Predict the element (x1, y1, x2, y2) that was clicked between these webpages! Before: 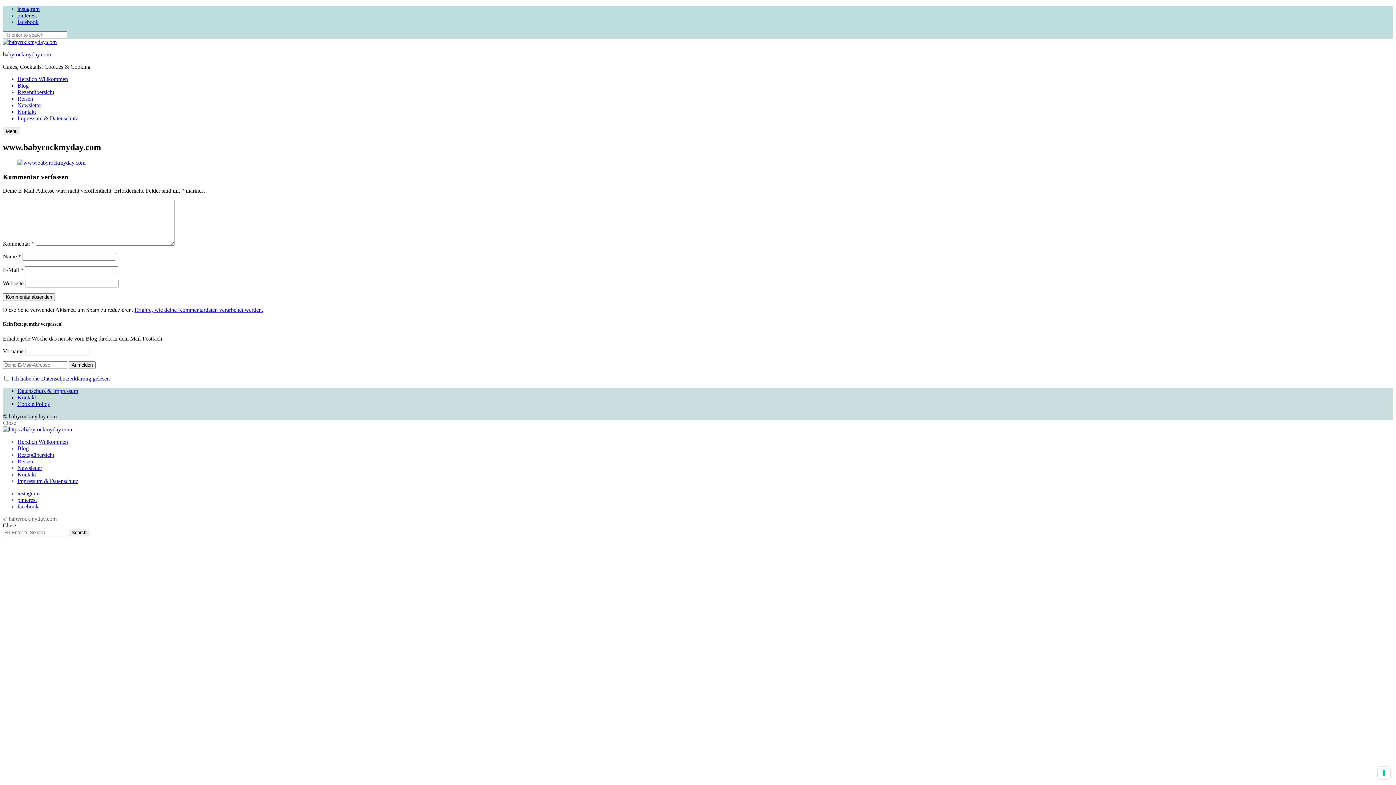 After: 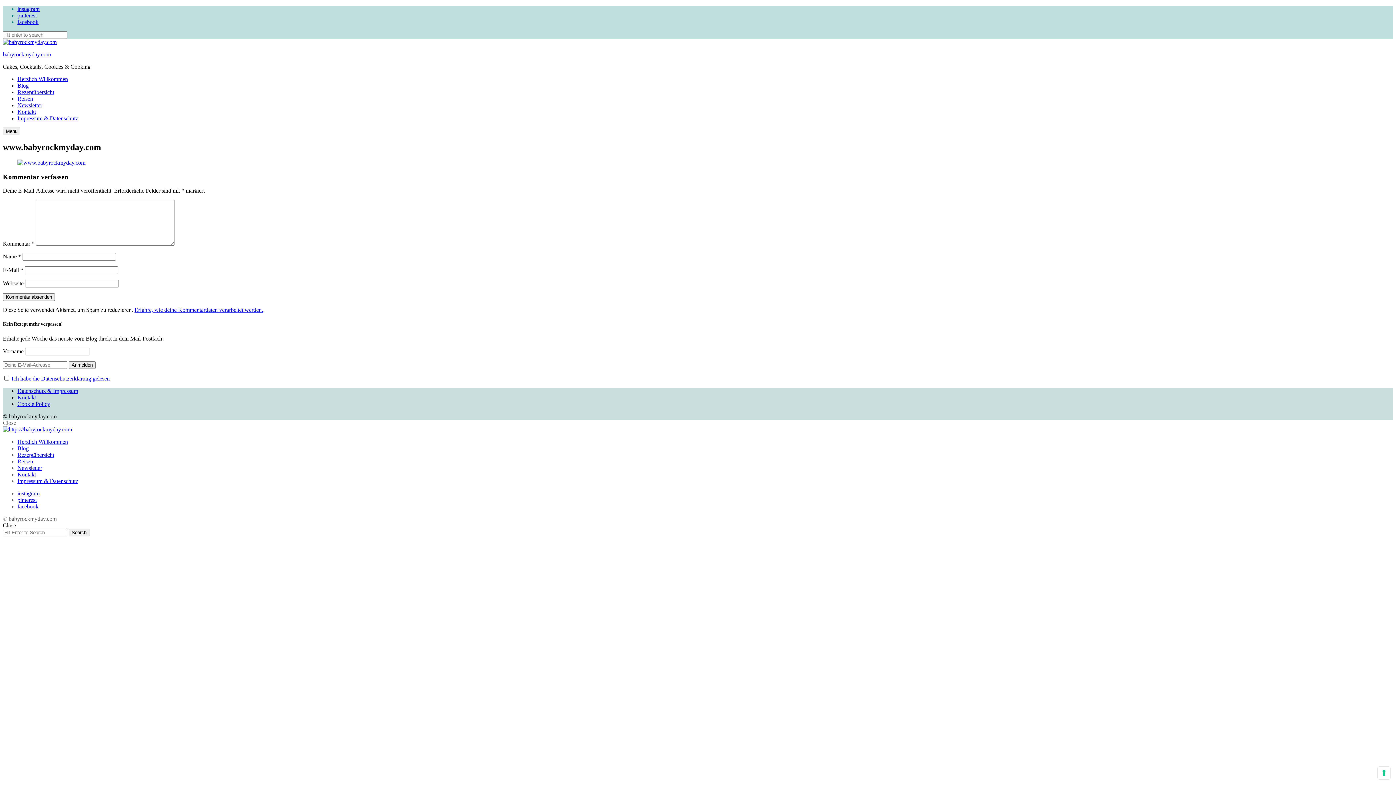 Action: bbox: (11, 375, 109, 381) label: Ich habe die Datenschutzerklärung gelesen